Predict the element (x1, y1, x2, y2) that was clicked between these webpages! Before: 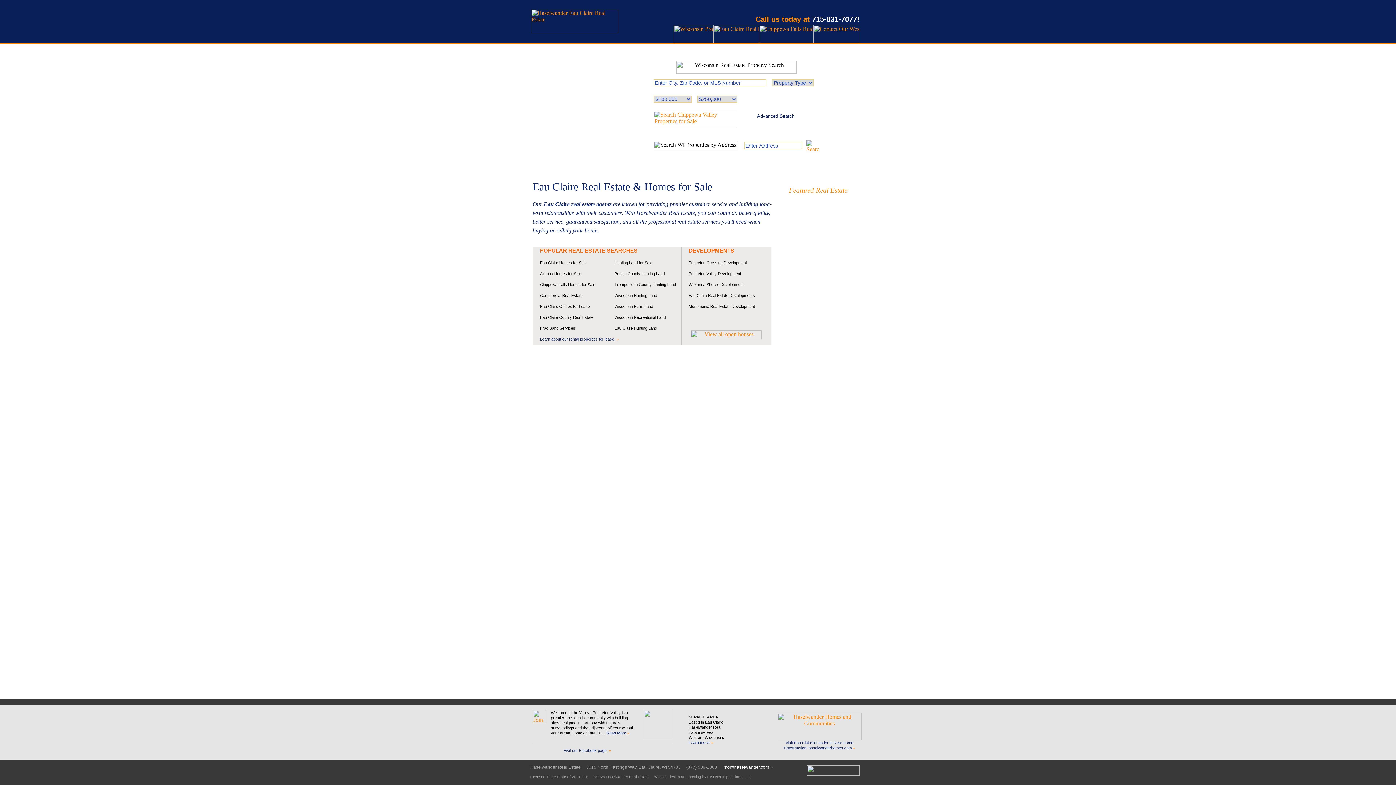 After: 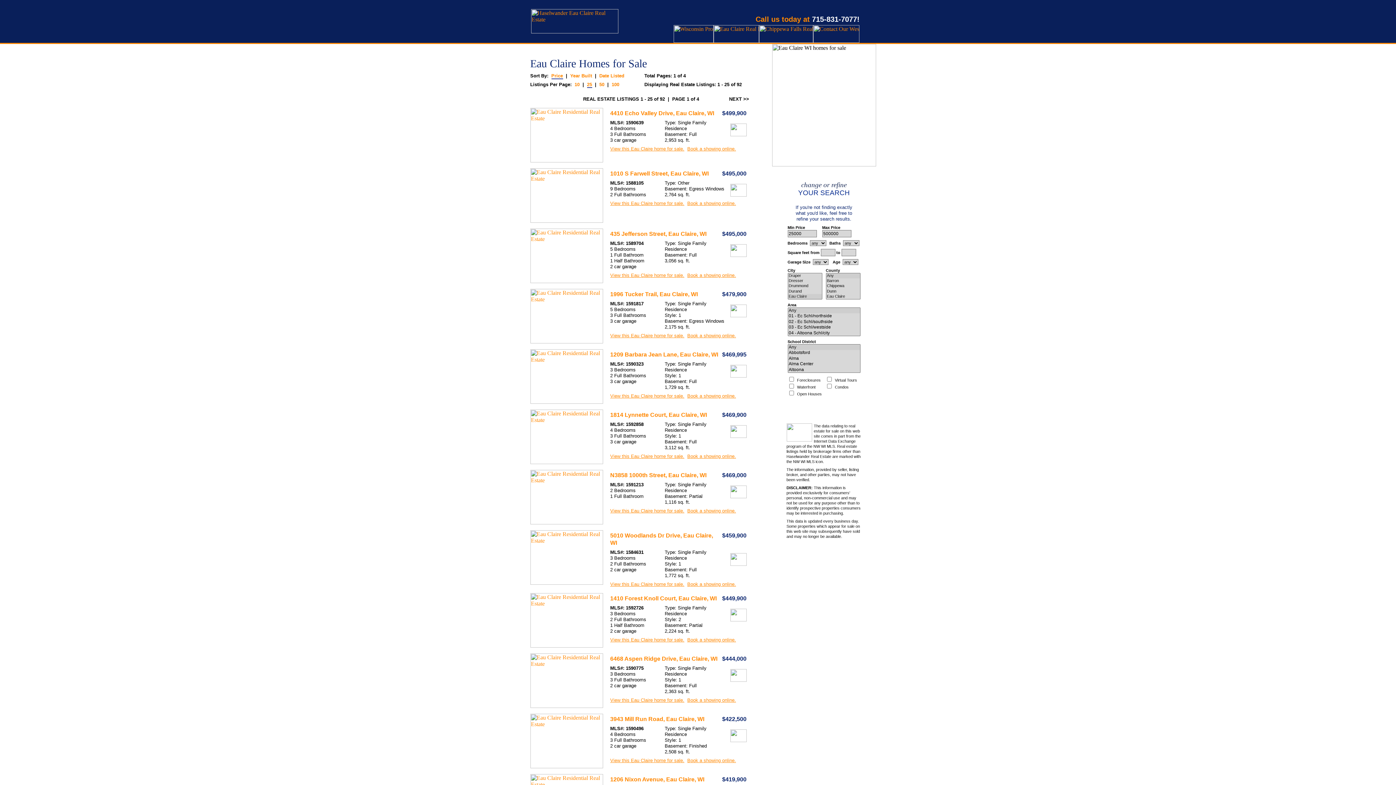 Action: bbox: (540, 260, 586, 265) label: Eau Claire Homes for Sale